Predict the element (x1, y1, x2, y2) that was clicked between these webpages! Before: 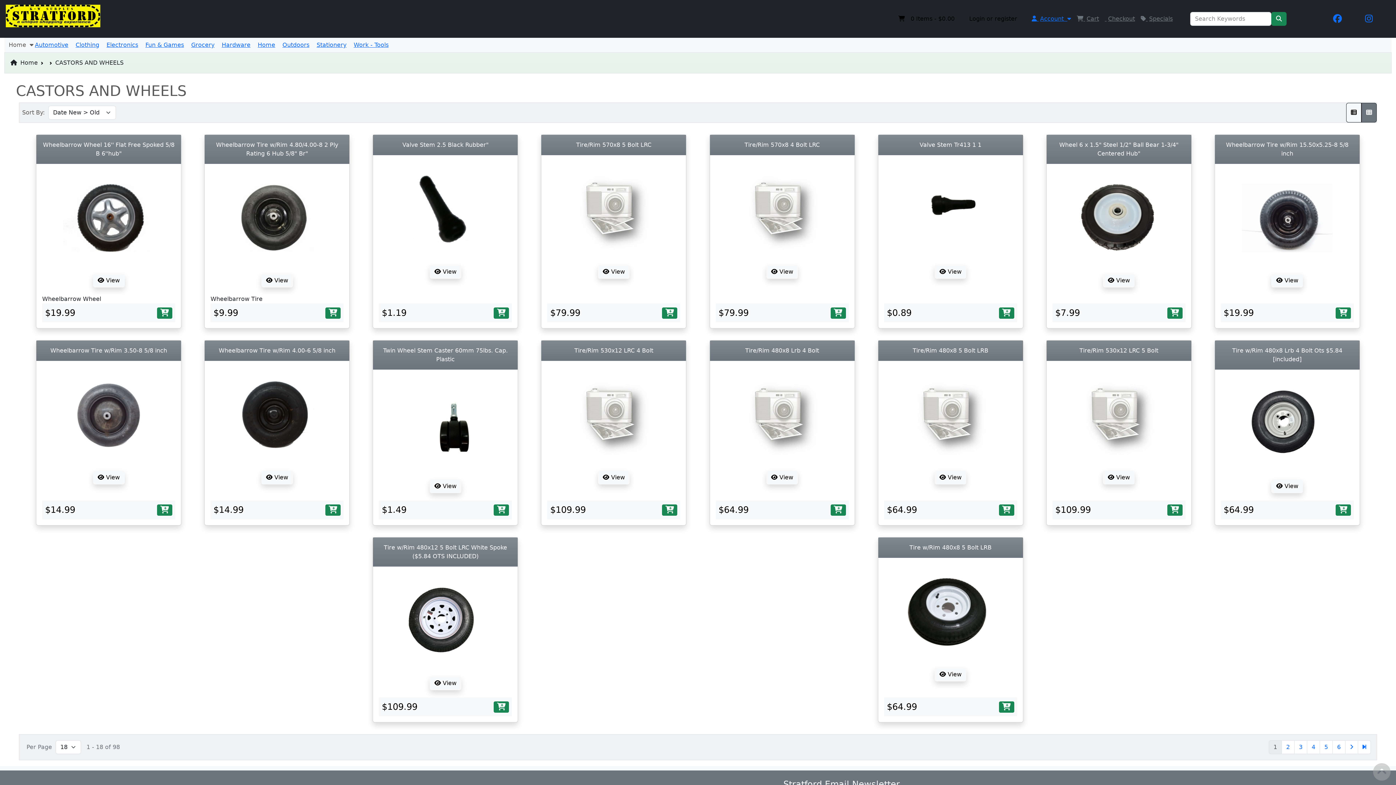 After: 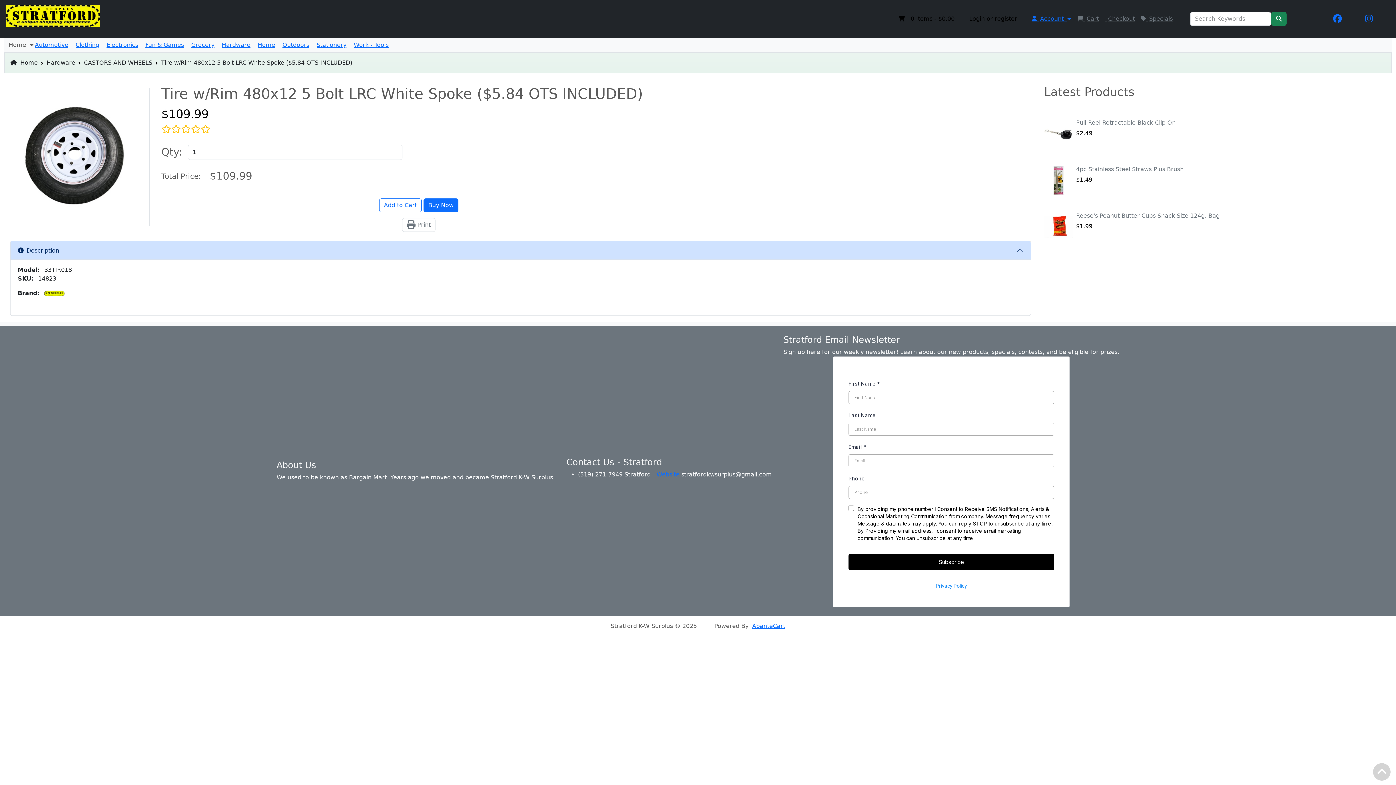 Action: label: Tire w/Rim 480x12 5 Bolt LRC White Spoke ($5.84 OTS INCLUDED) bbox: (373, 537, 517, 569)